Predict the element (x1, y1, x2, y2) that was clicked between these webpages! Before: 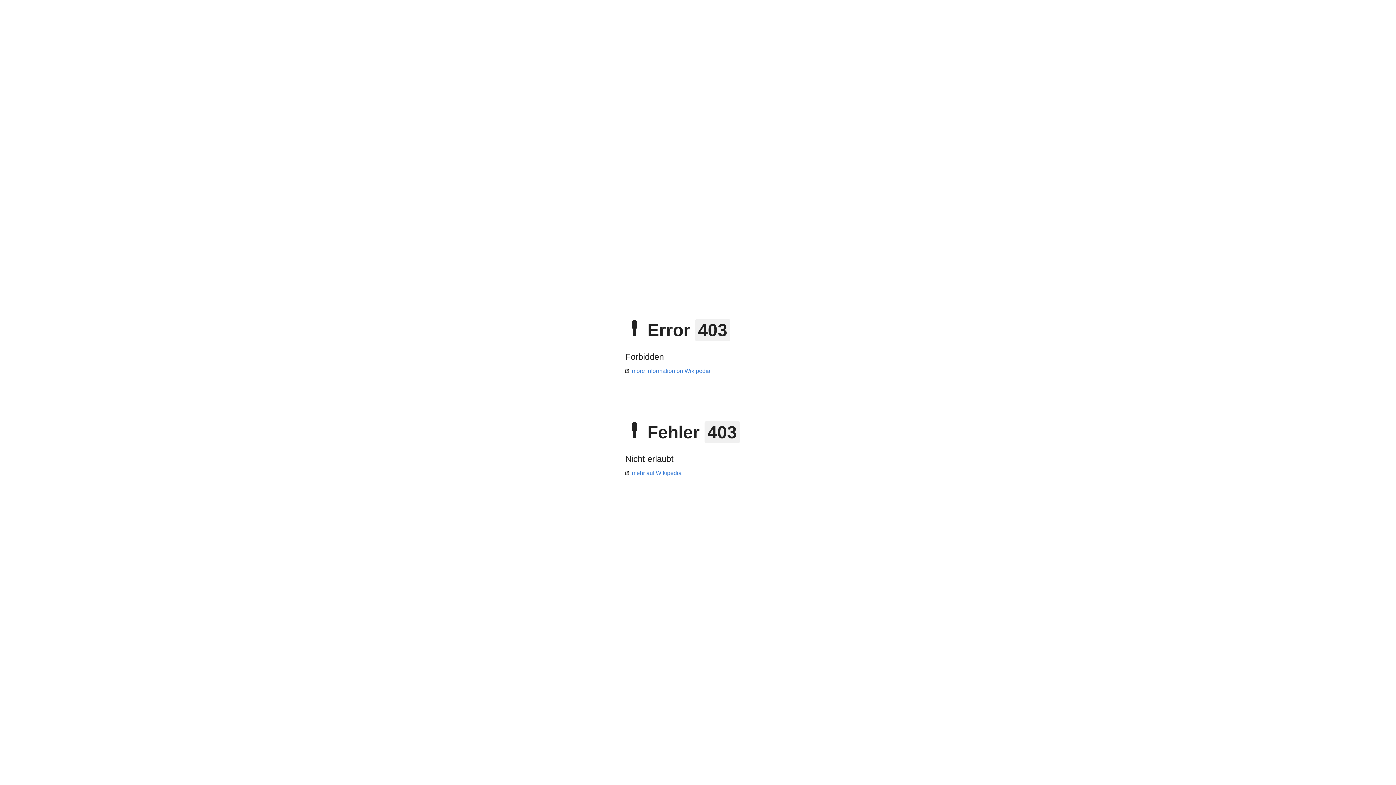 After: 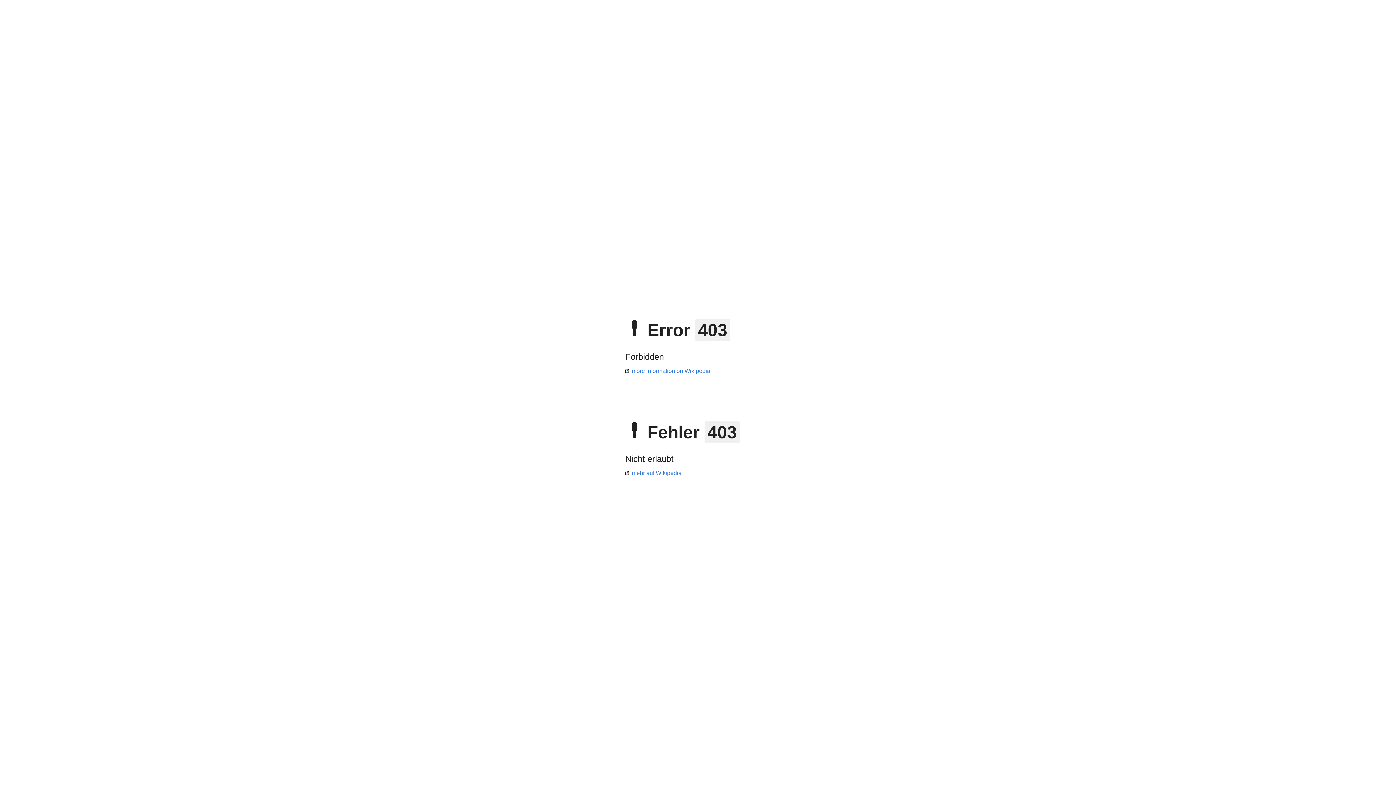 Action: label: more information on Wikipedia bbox: (625, 368, 710, 374)